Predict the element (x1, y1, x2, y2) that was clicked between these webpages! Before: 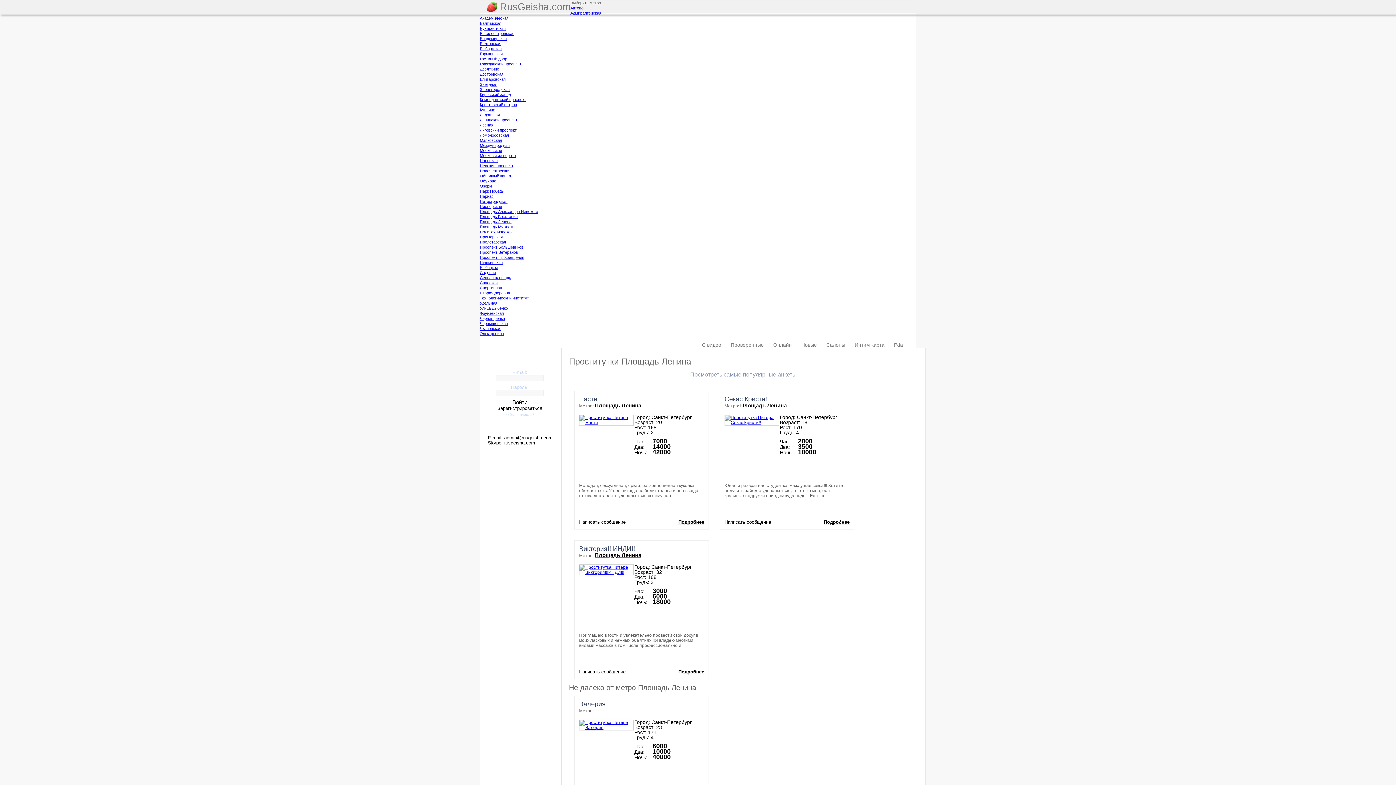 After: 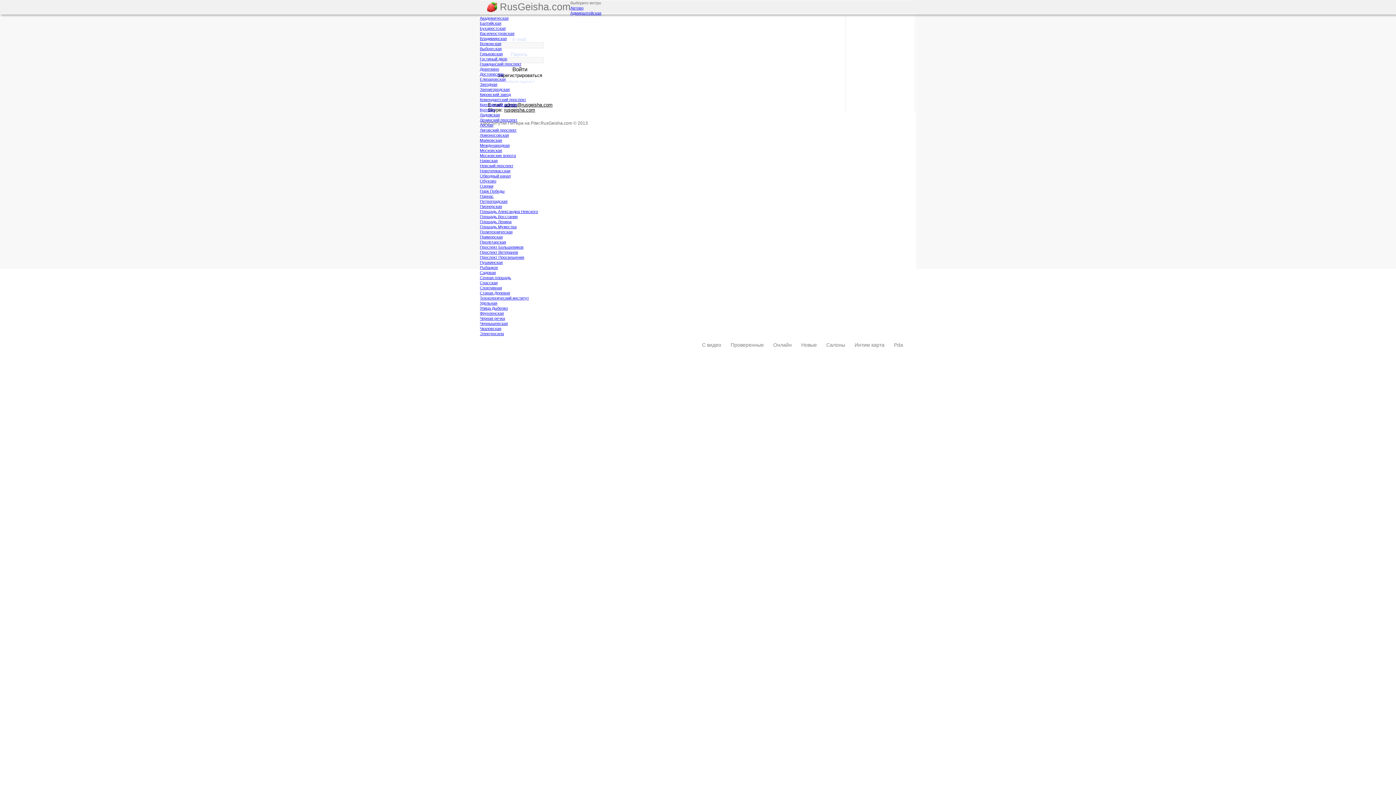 Action: bbox: (826, 342, 845, 347) label: Салоны